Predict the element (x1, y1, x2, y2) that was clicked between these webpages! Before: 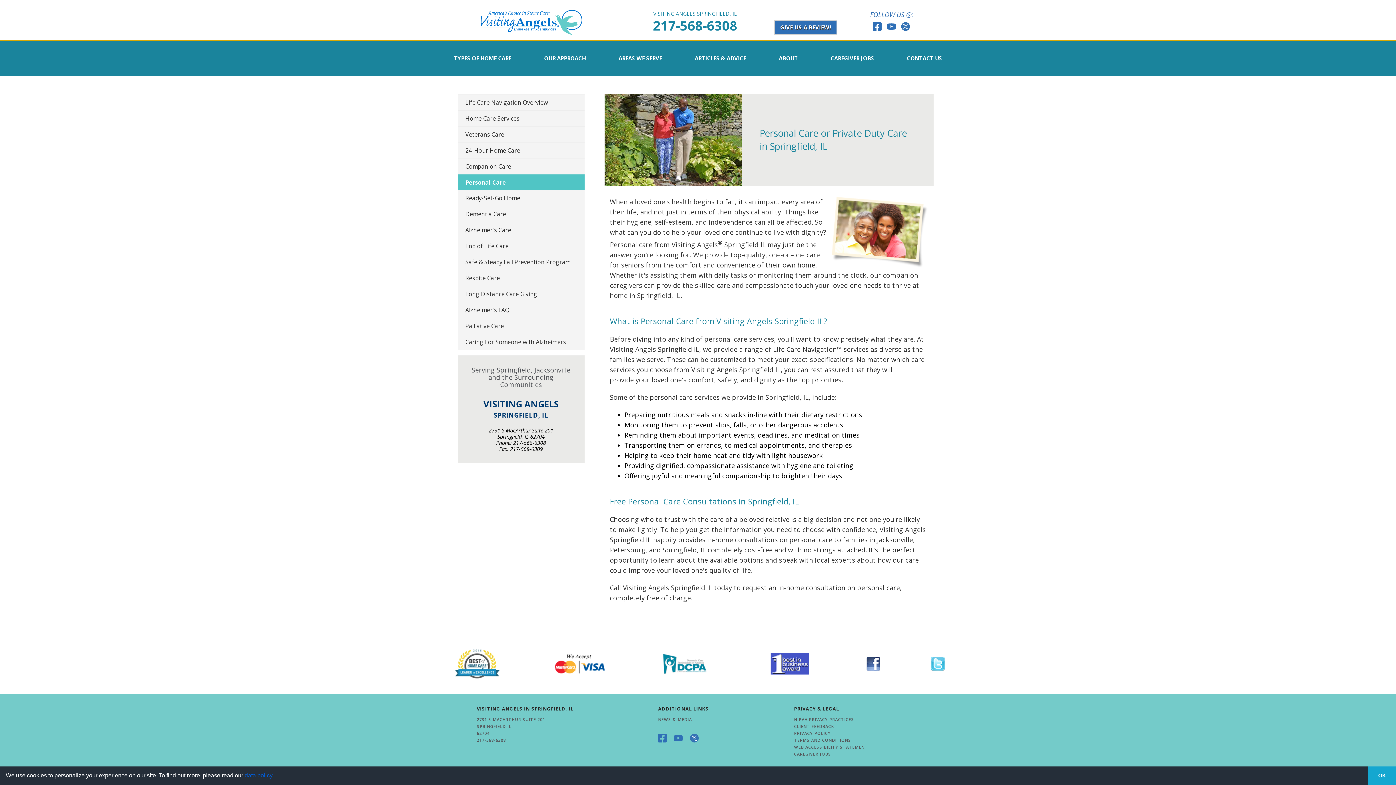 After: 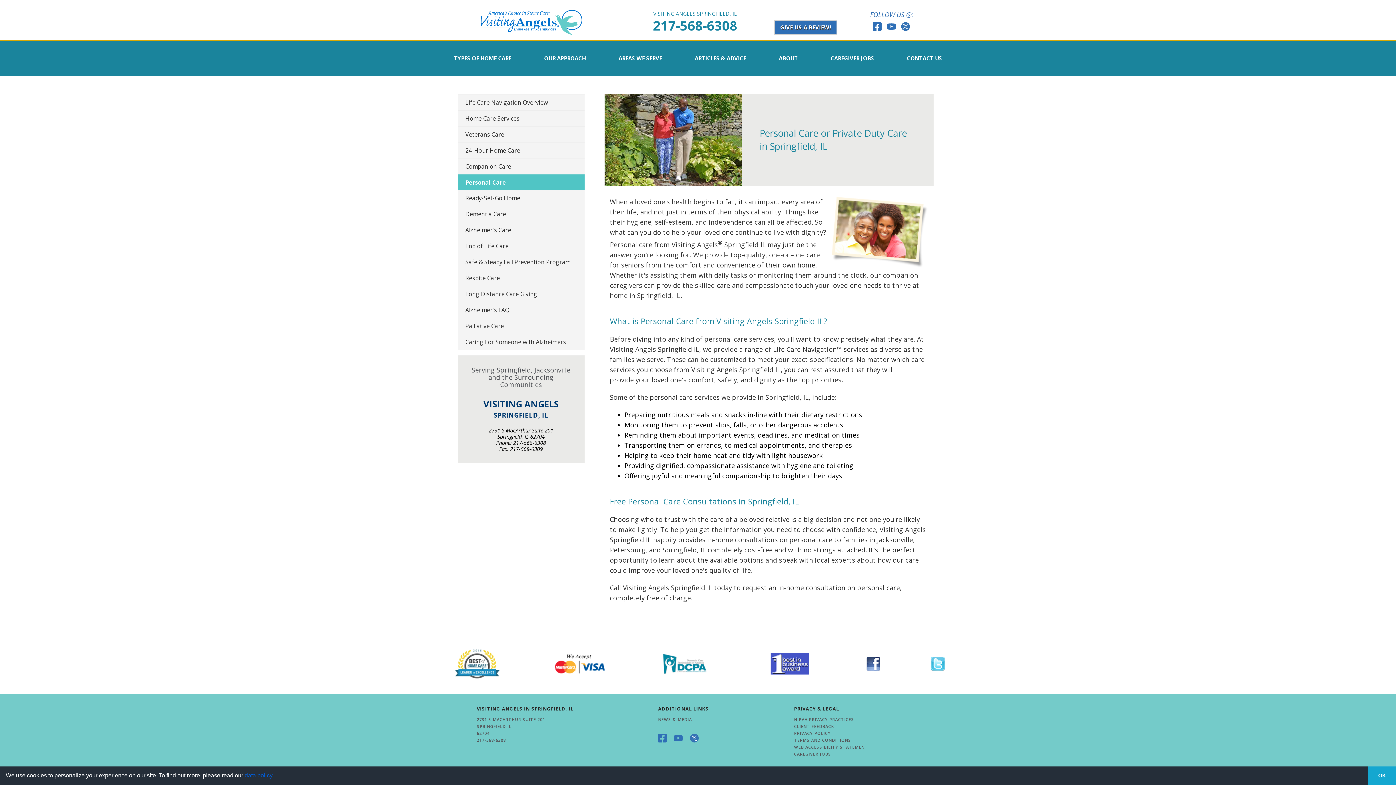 Action: bbox: (895, 22, 910, 30)